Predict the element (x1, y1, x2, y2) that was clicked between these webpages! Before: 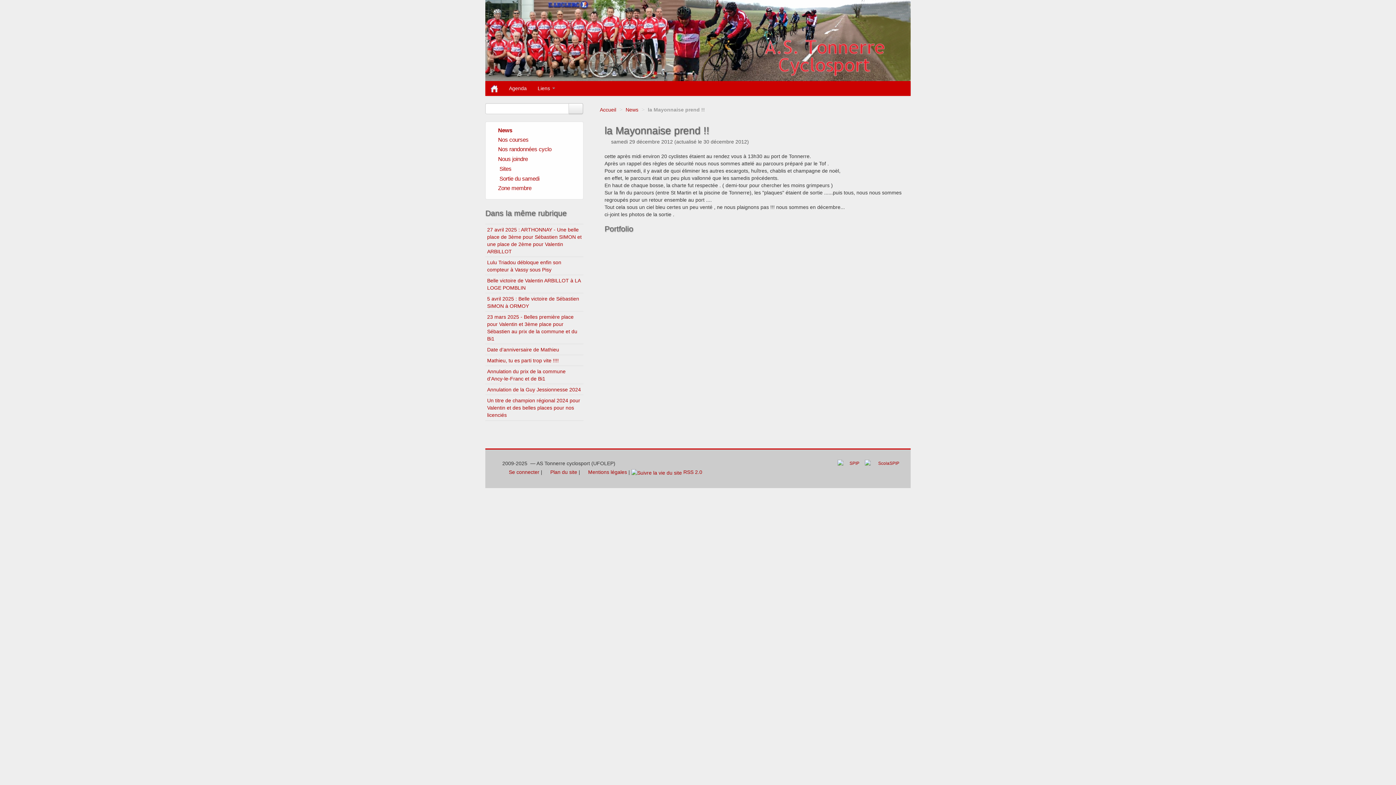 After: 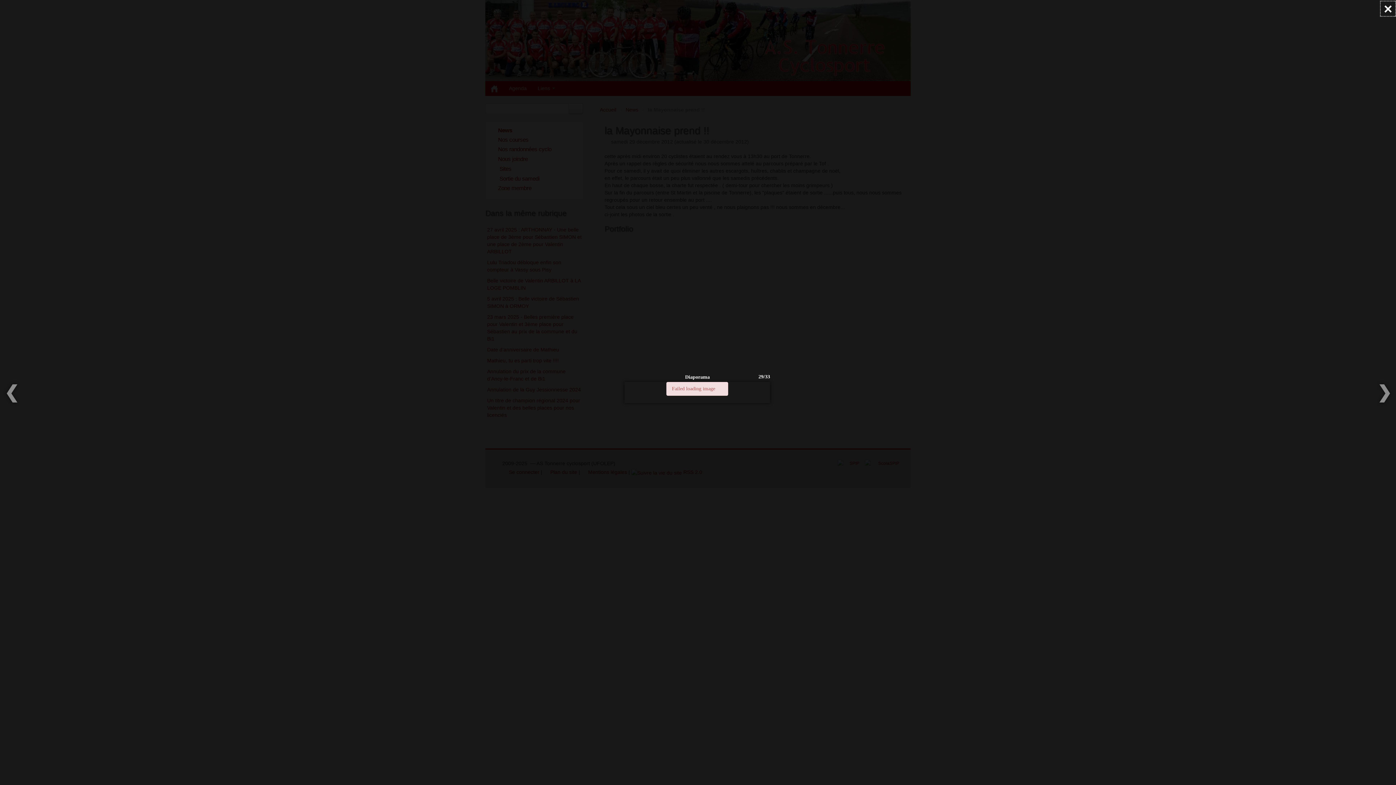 Action: bbox: (686, 240, 687, 246)